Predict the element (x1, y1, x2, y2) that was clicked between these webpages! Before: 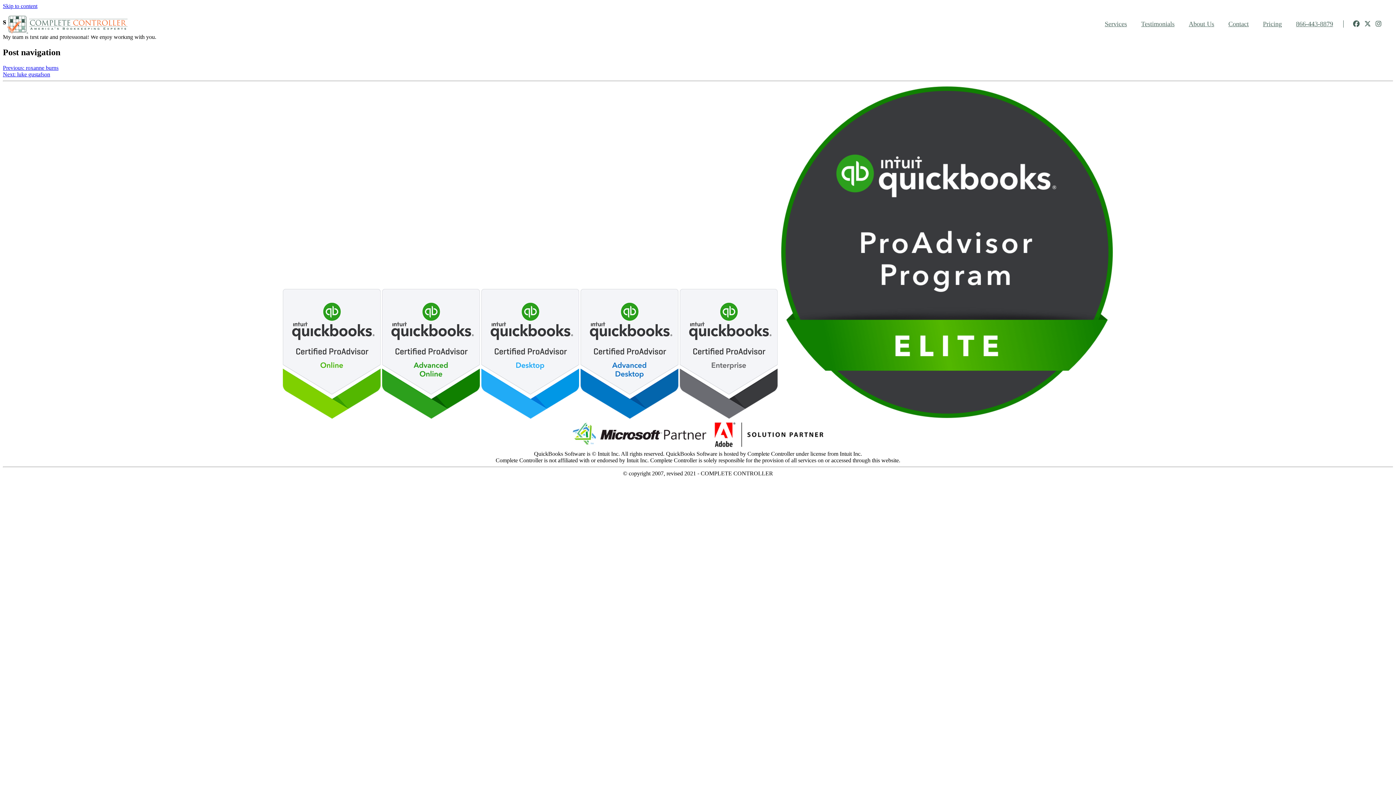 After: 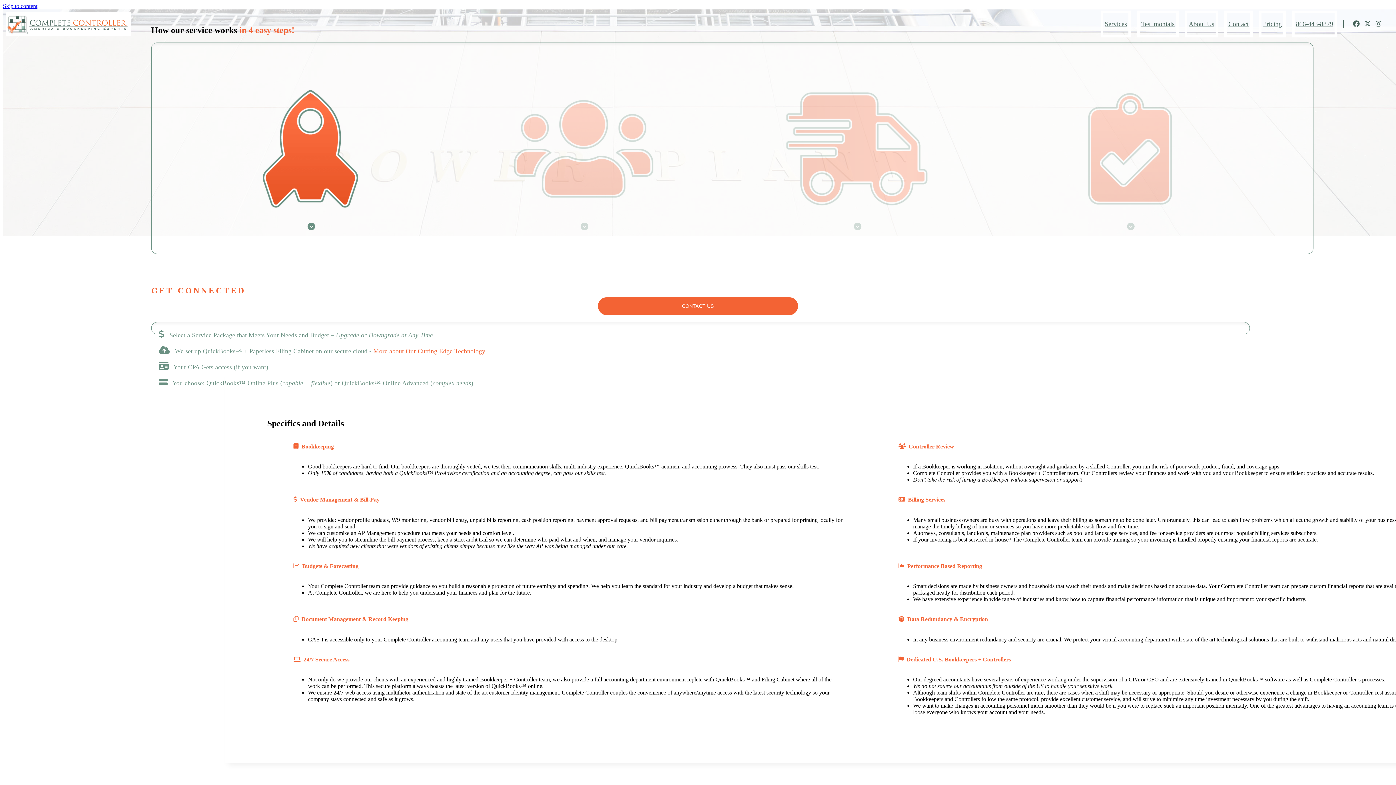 Action: label: Services bbox: (1101, 10, 1131, 37)